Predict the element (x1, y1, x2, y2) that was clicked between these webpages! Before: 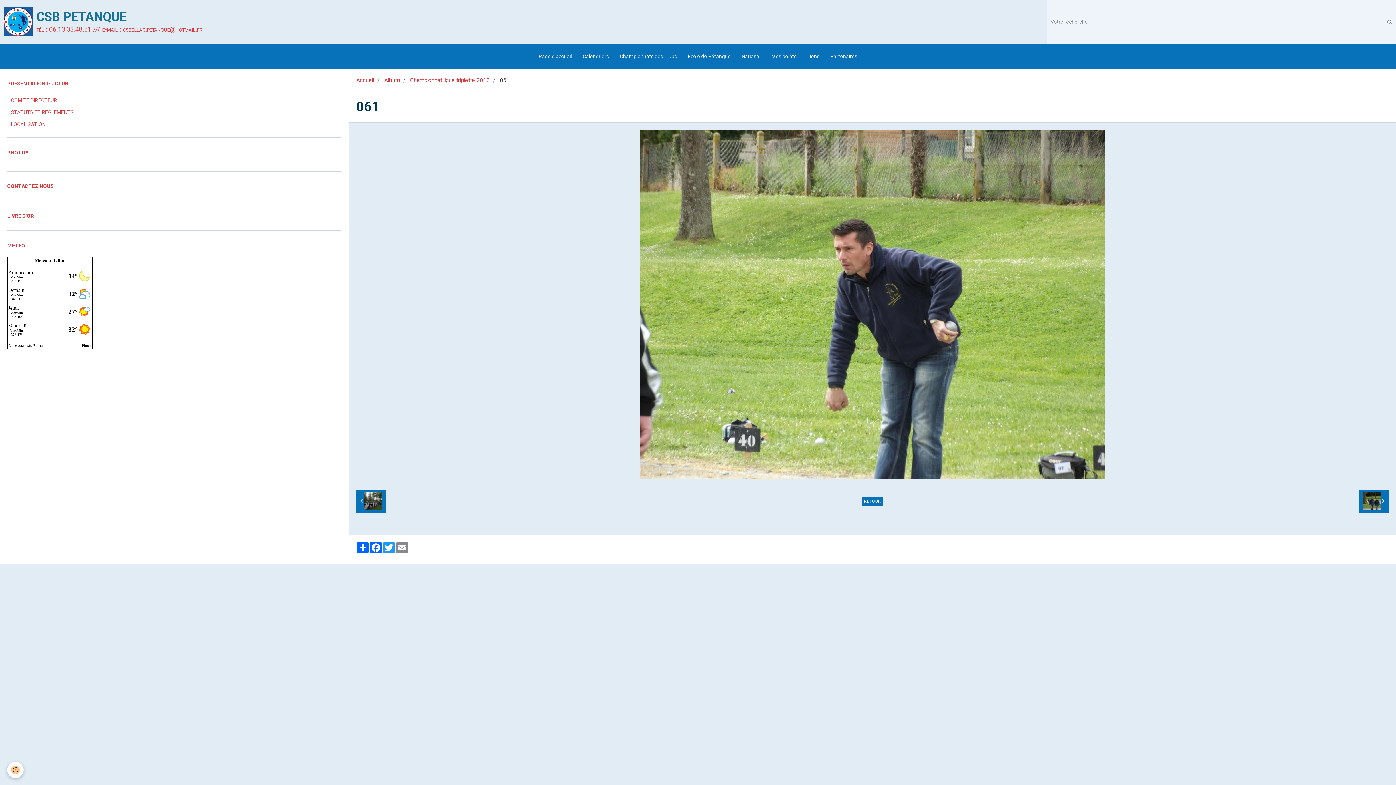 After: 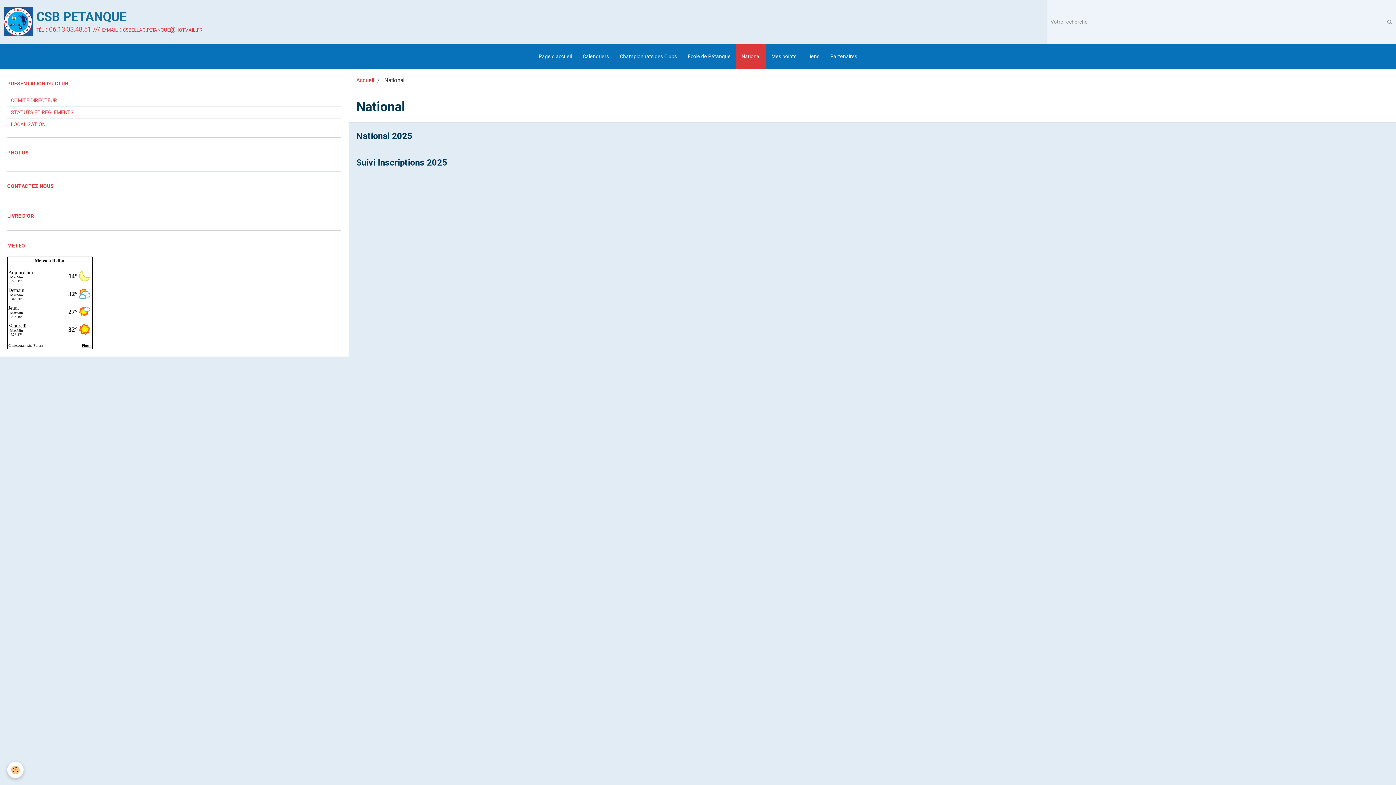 Action: bbox: (736, 43, 766, 69) label: National